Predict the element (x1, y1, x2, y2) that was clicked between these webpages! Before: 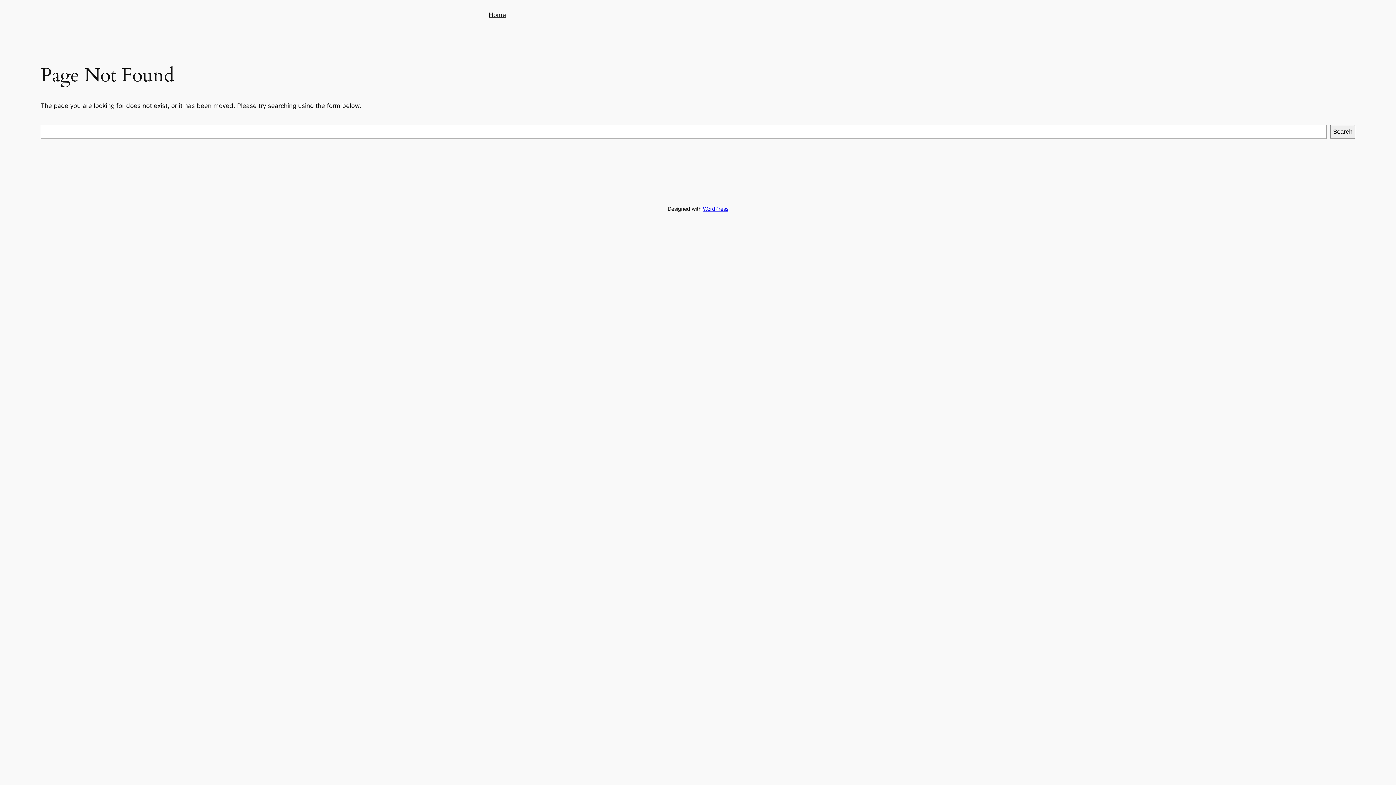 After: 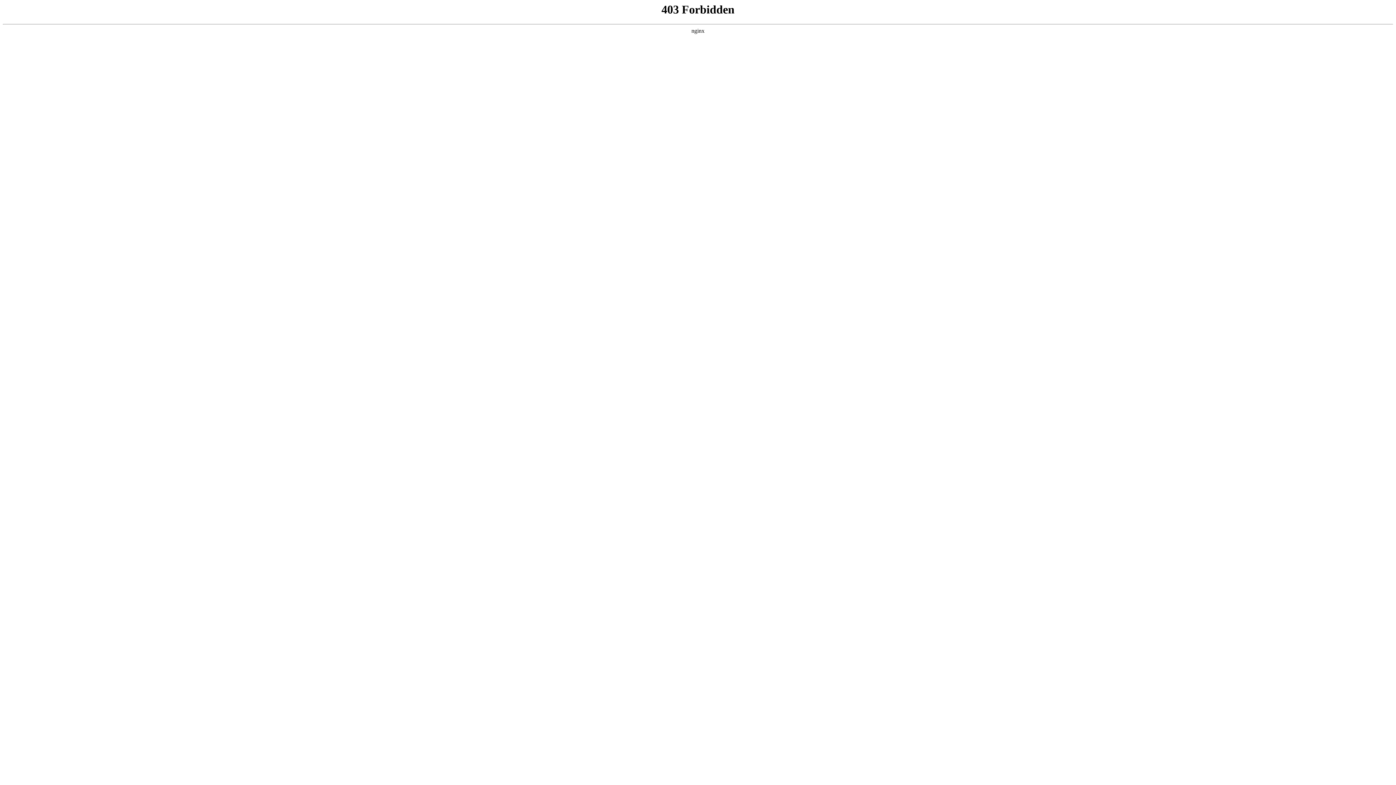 Action: bbox: (703, 205, 728, 212) label: WordPress